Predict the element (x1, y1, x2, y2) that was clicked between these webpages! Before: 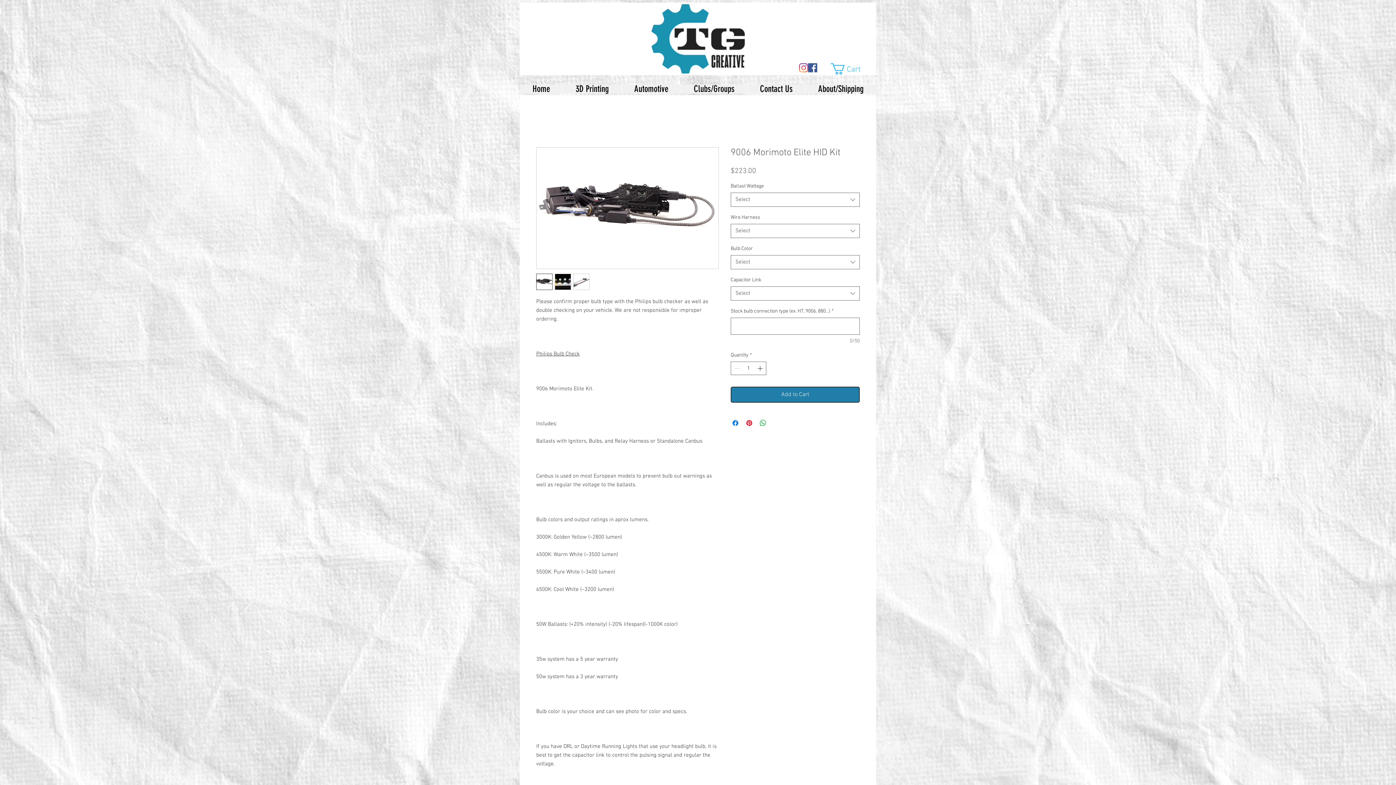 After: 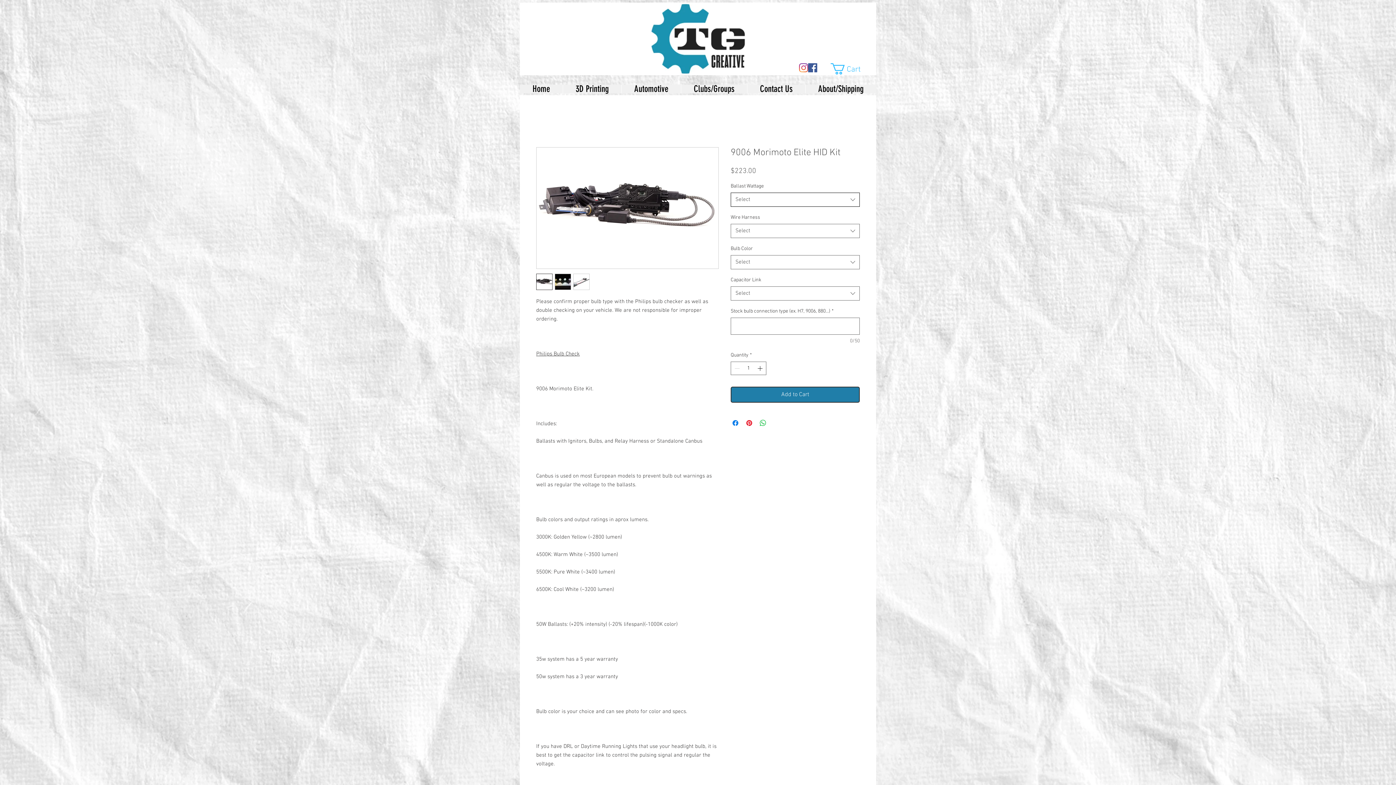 Action: bbox: (730, 192, 860, 206) label: Select